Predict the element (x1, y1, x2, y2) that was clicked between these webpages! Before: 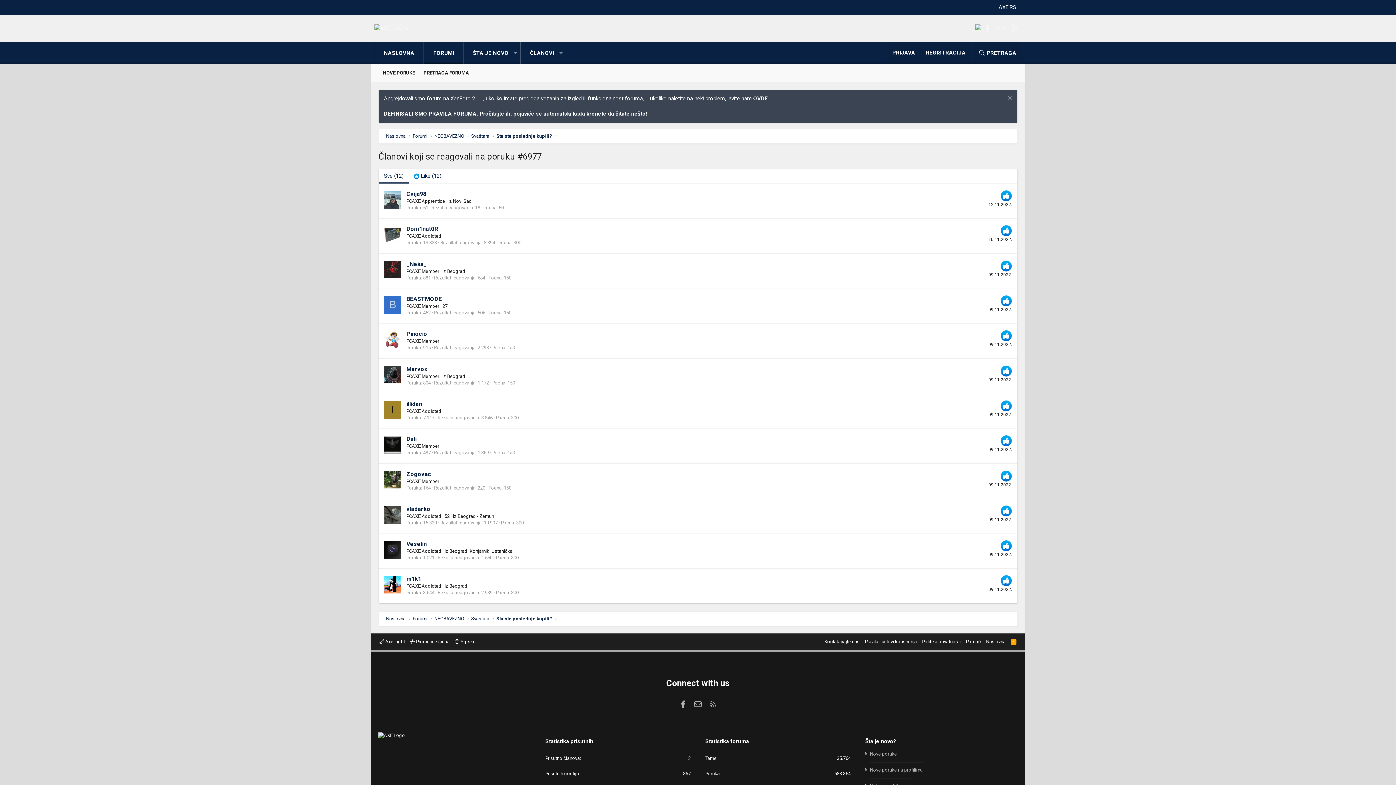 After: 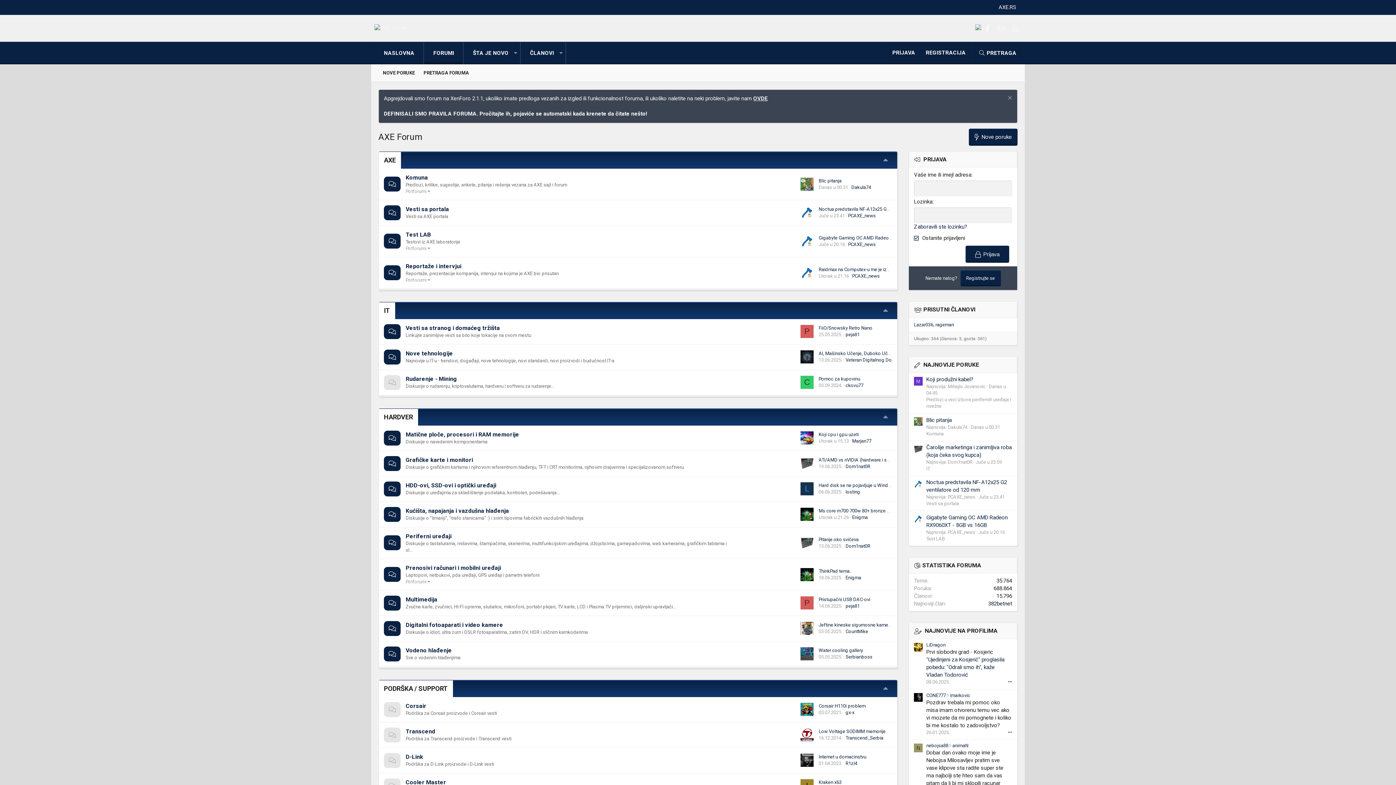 Action: bbox: (386, 615, 405, 622) label: Naslovna